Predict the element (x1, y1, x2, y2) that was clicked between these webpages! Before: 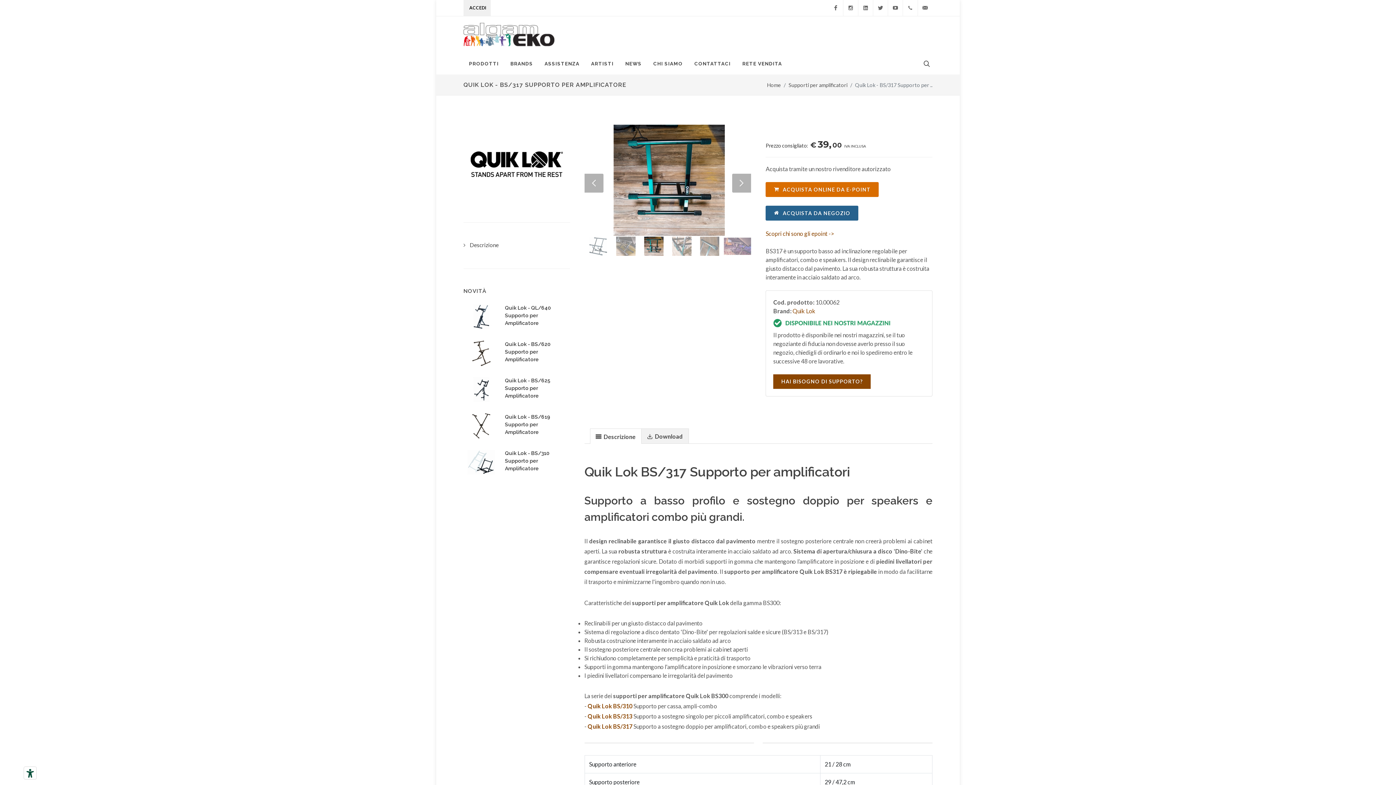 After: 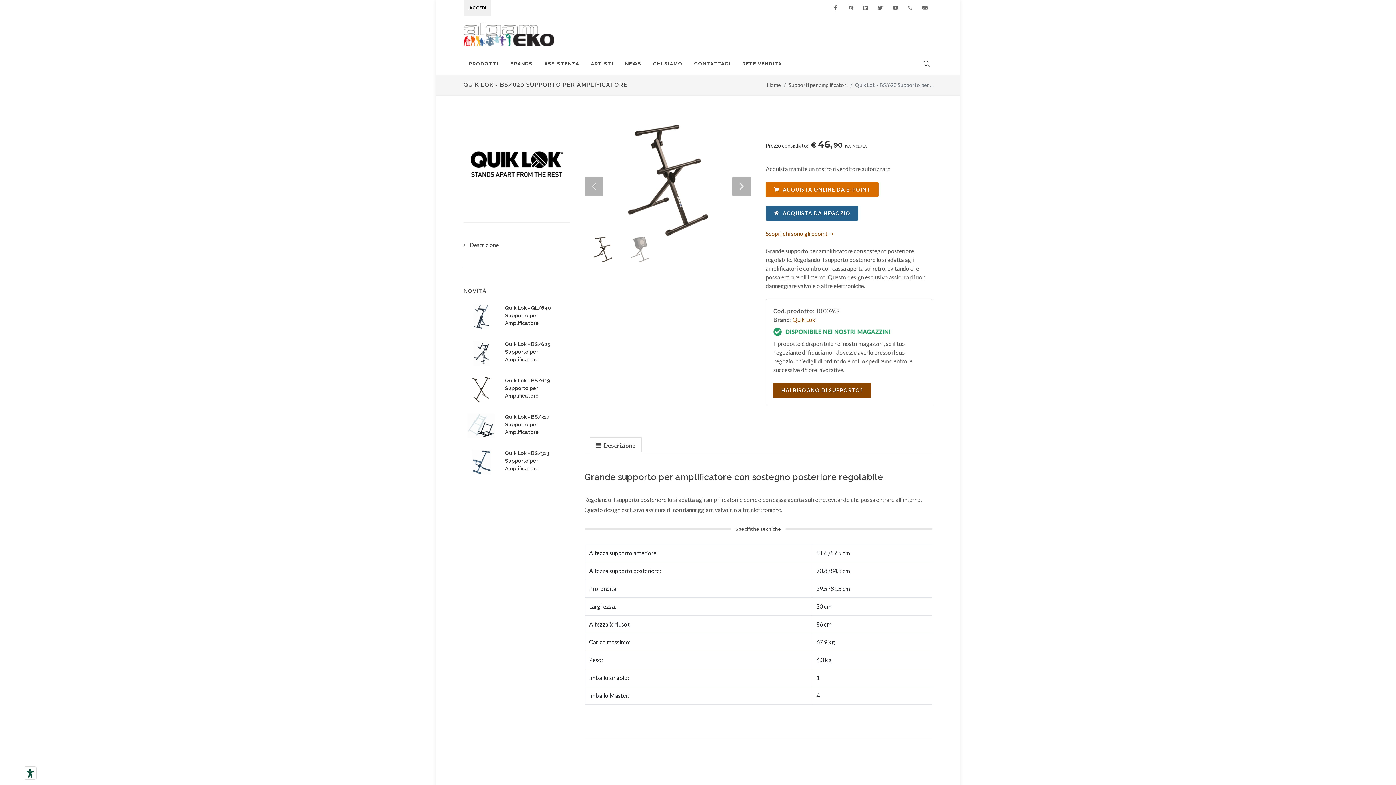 Action: label: Quik Lok - BS/620 Supporto per Amplificatore bbox: (505, 341, 550, 362)